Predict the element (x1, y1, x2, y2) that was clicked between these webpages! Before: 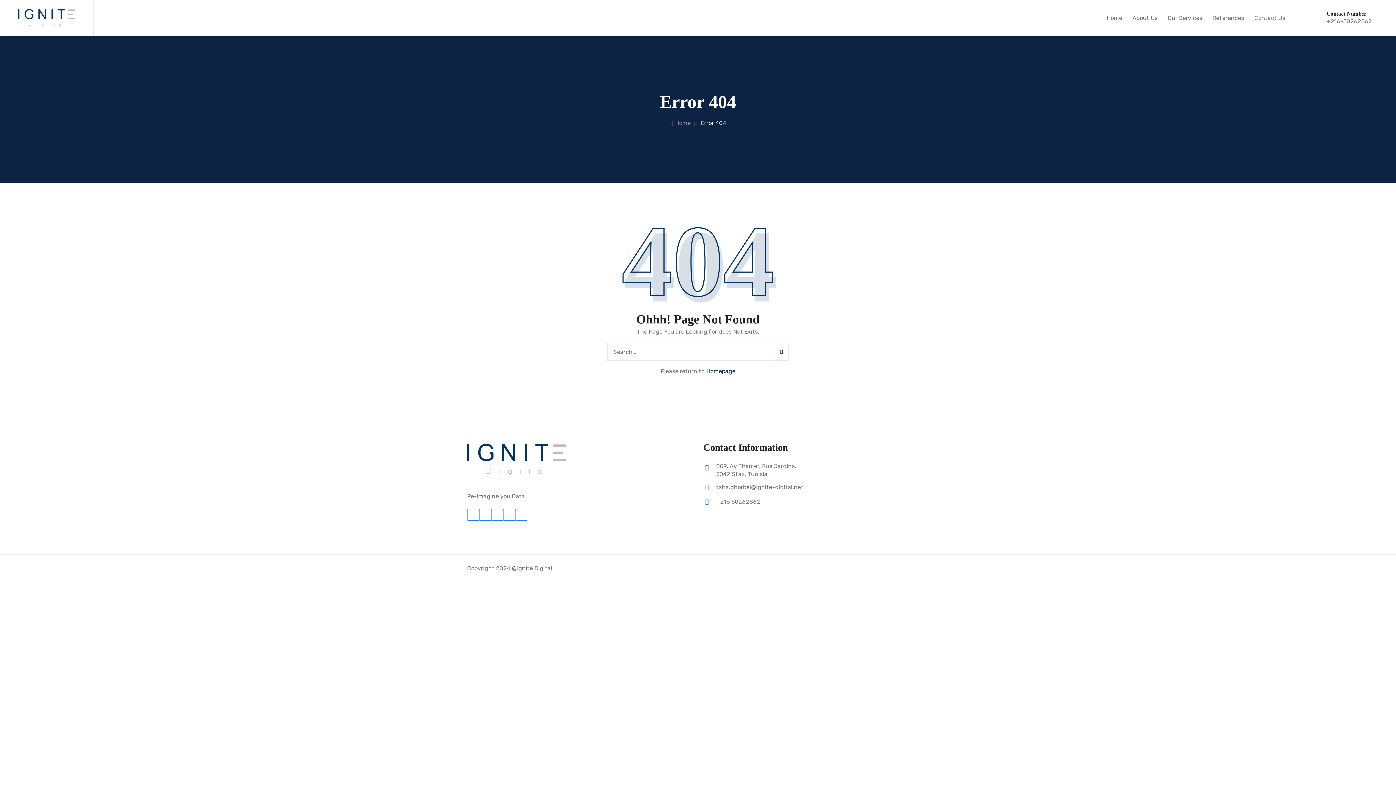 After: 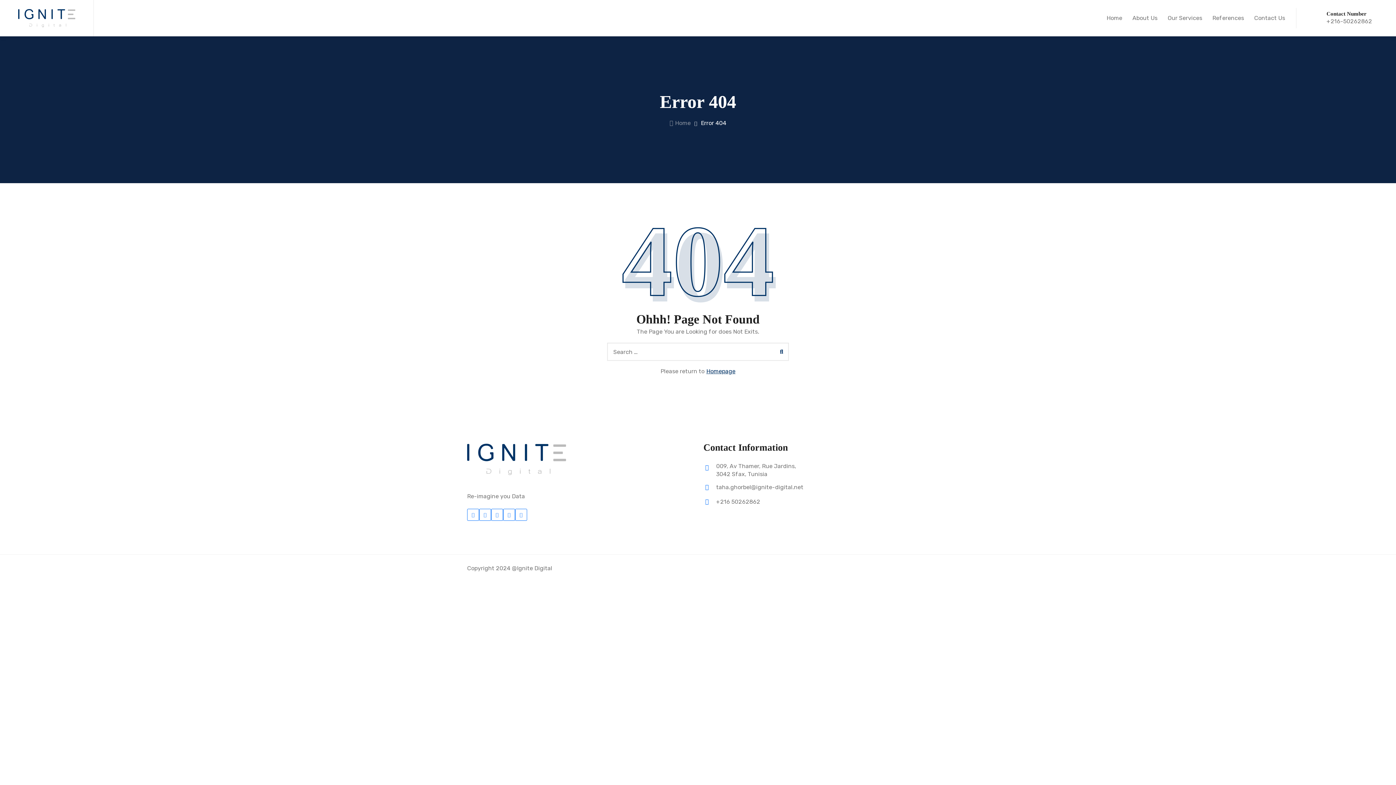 Action: bbox: (503, 509, 515, 521)